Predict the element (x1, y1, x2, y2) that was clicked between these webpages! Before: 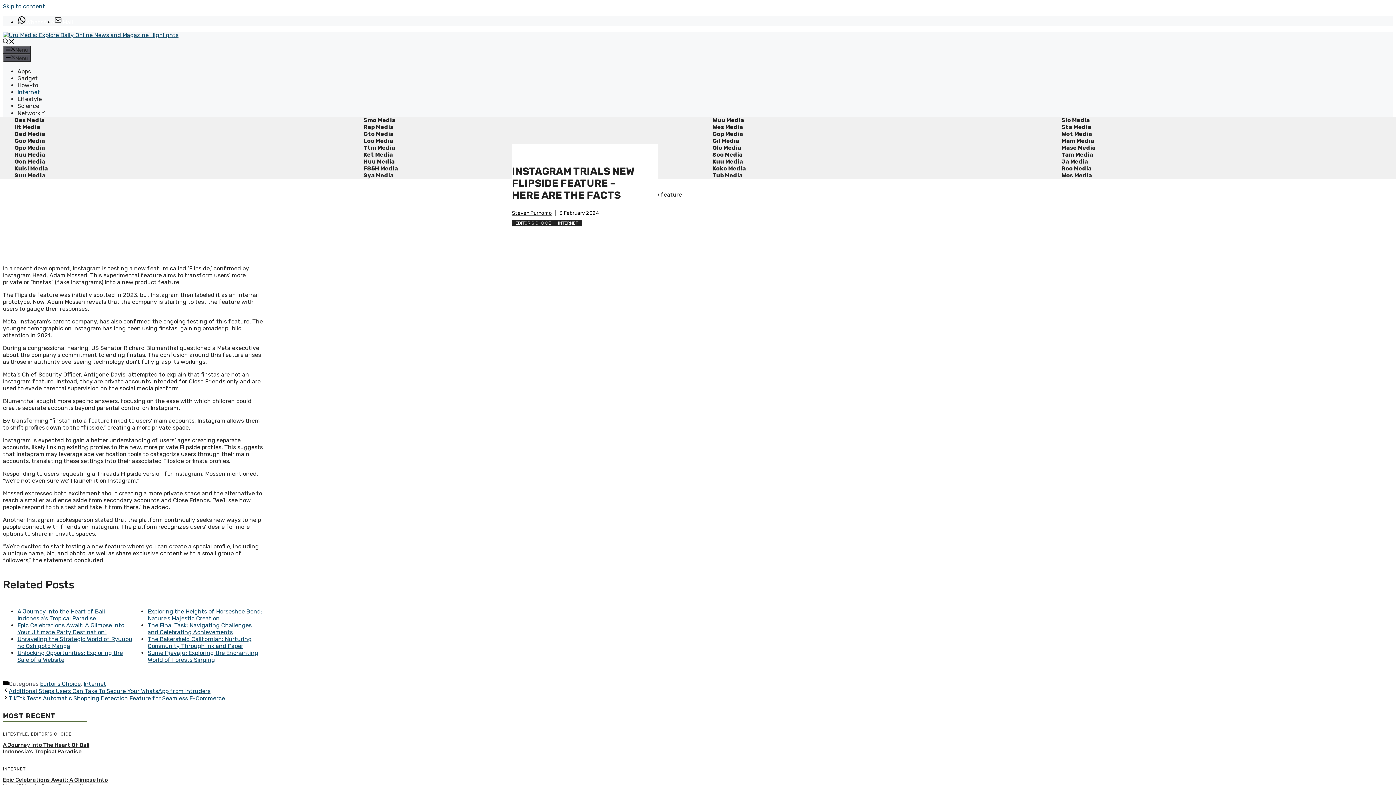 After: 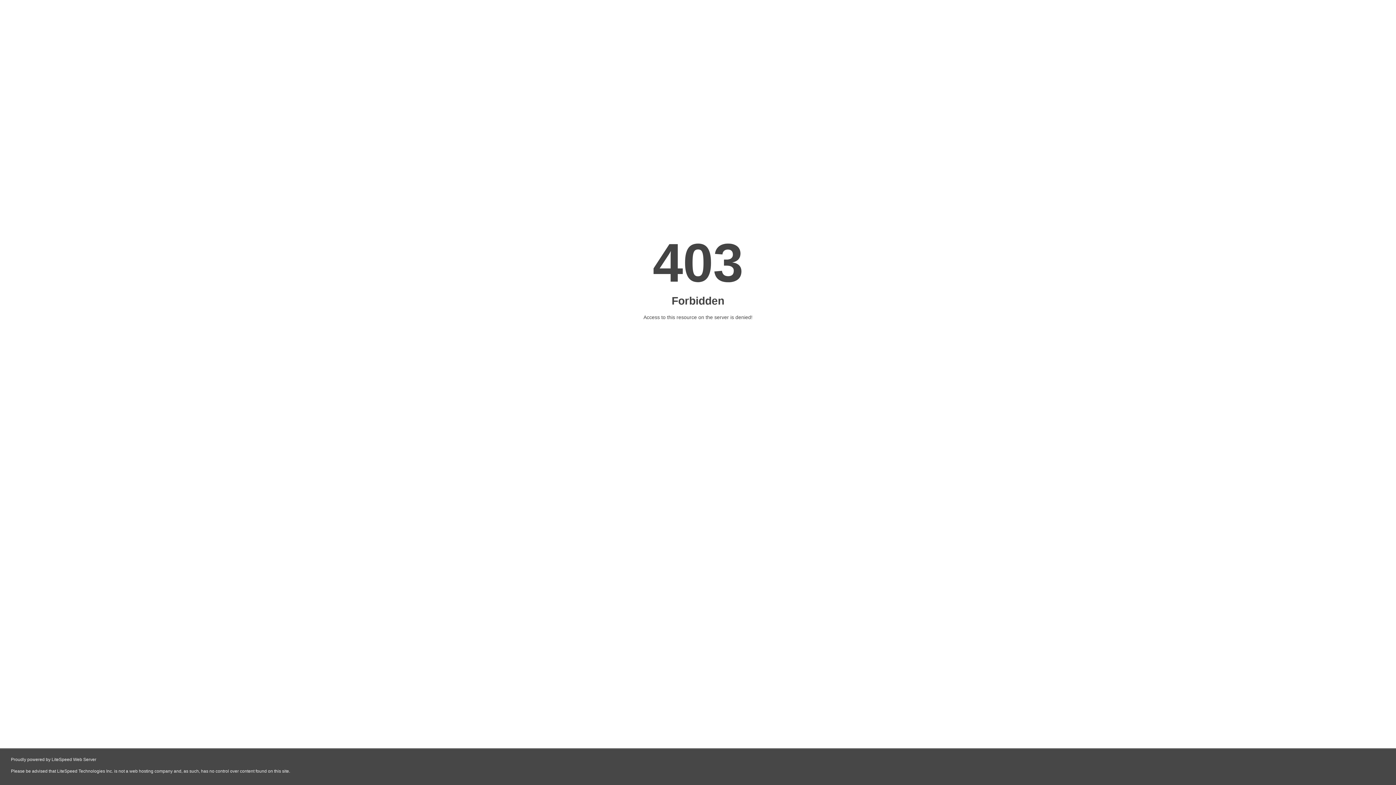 Action: bbox: (14, 164, 48, 171) label: Kuisi Media